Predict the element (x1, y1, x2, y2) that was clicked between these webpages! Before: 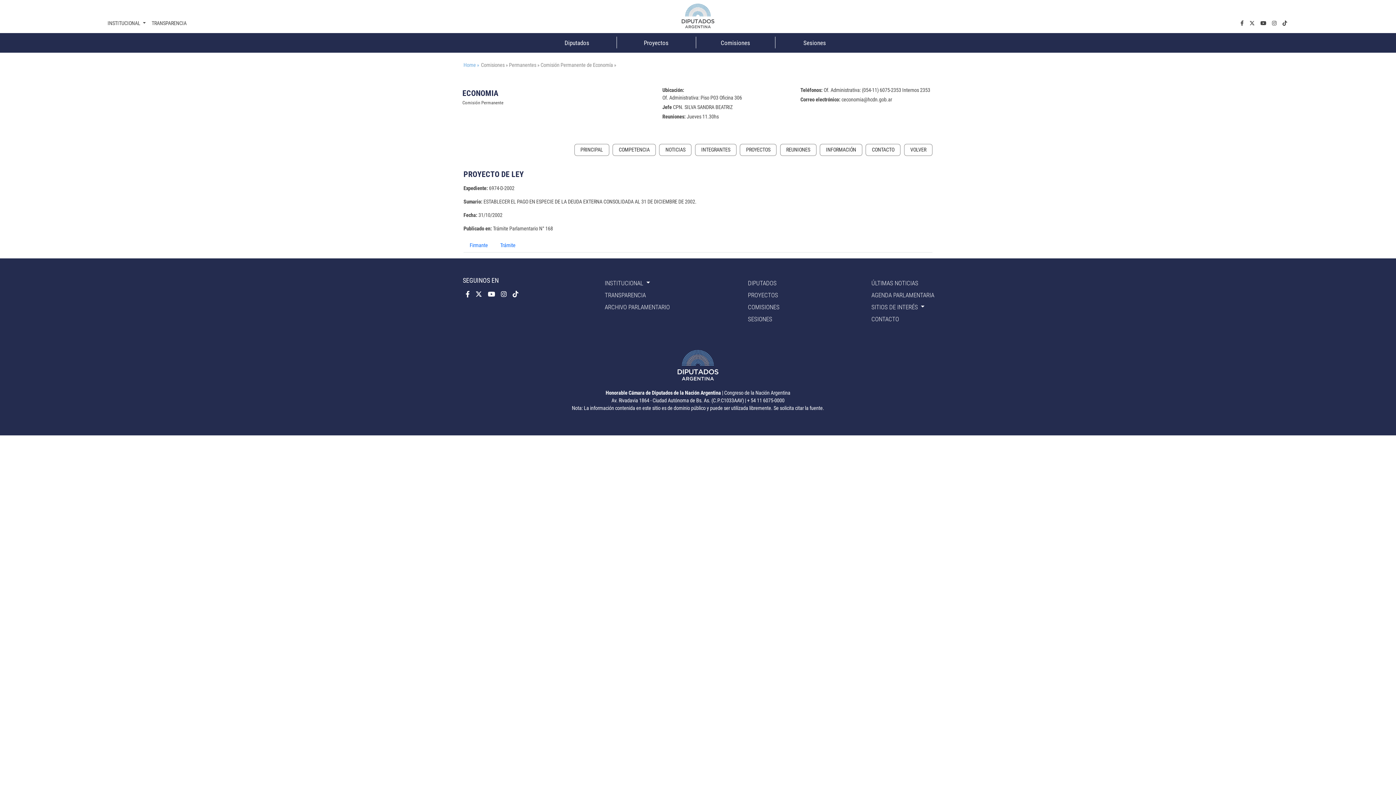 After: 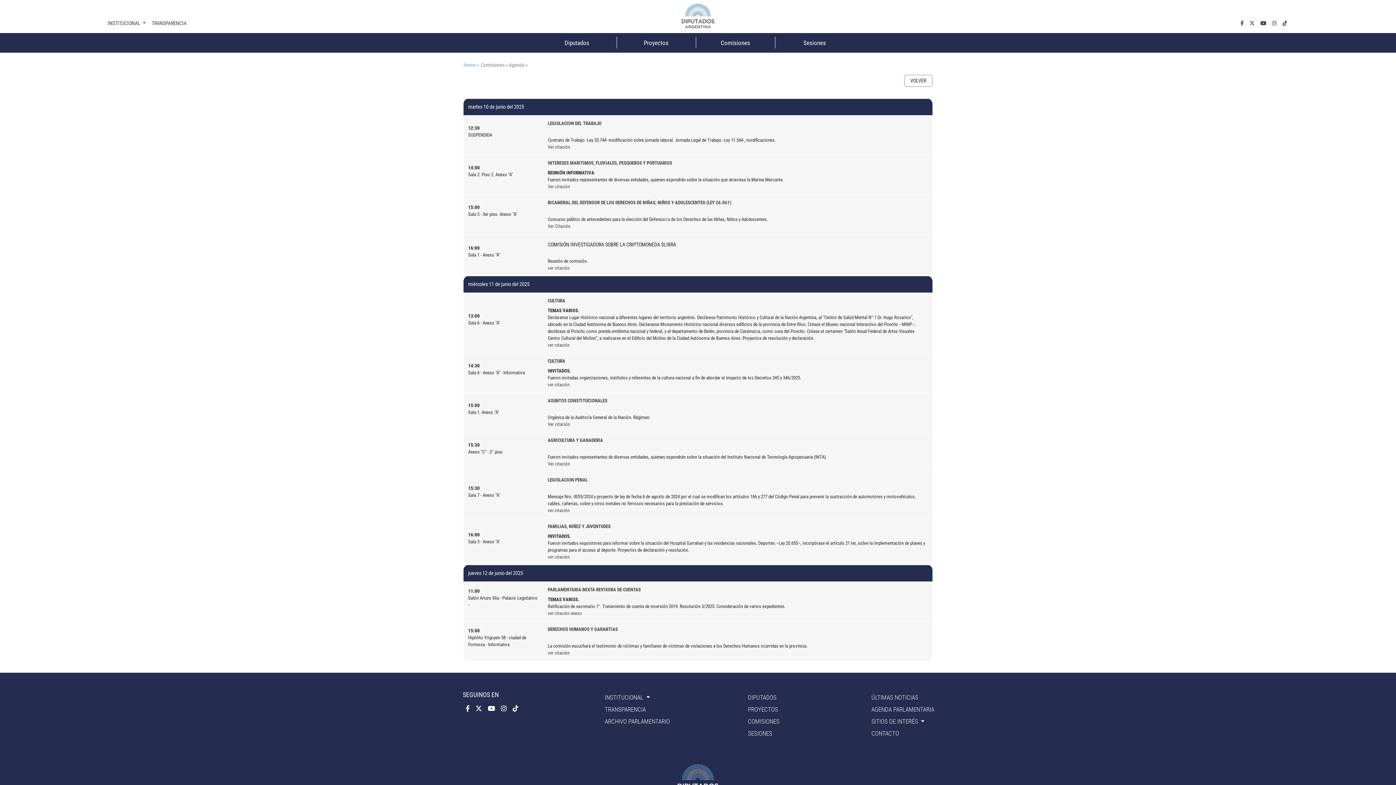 Action: bbox: (871, 290, 934, 299) label: AGENDA PARLAMENTARIA